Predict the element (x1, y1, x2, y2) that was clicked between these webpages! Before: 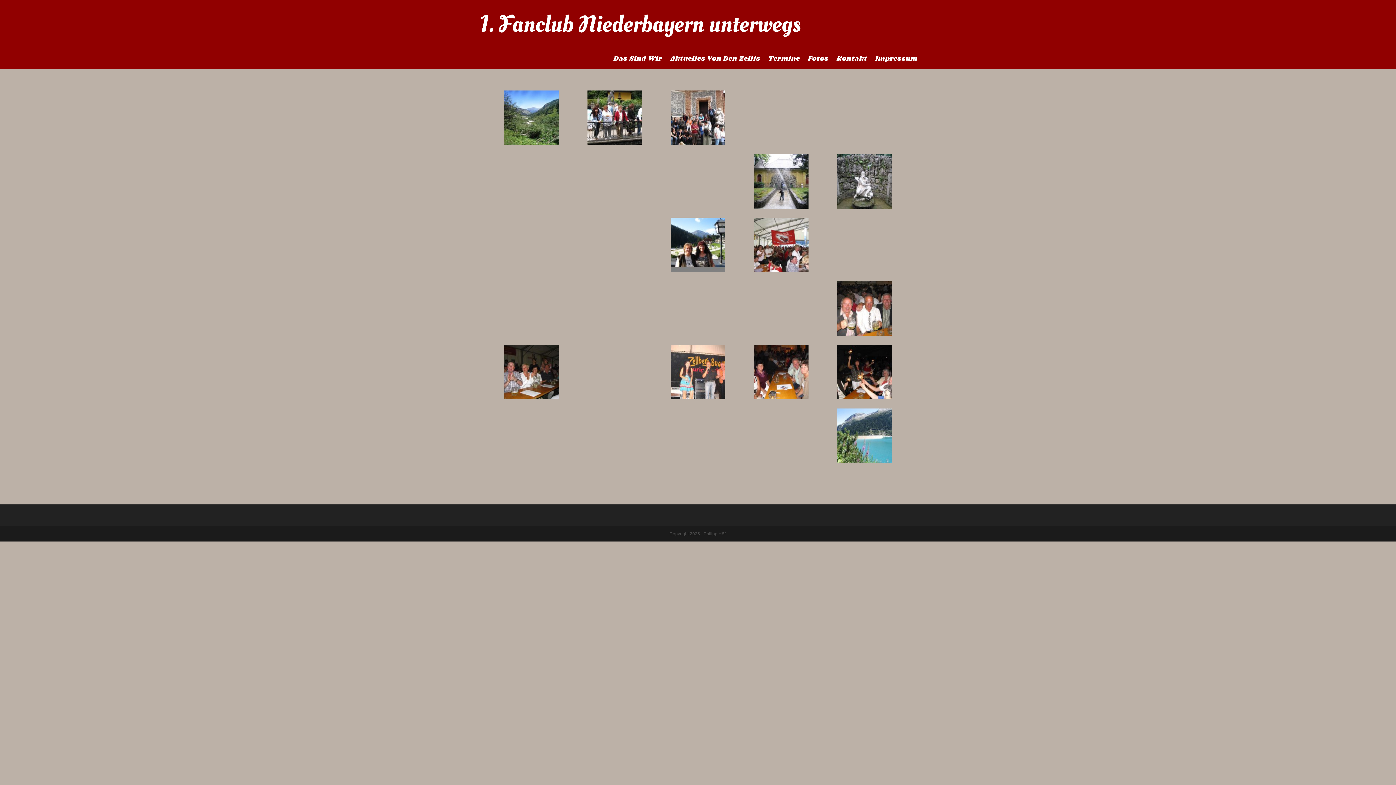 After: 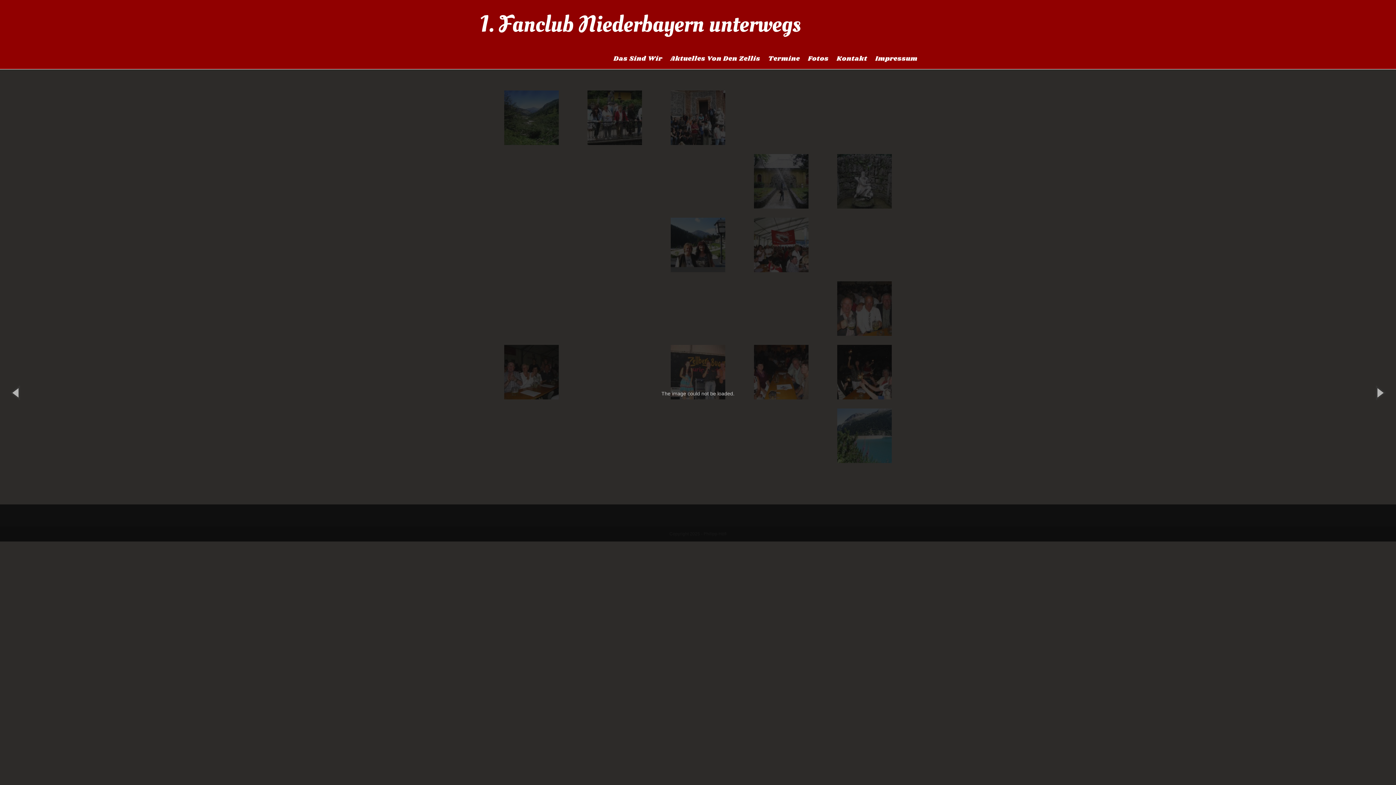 Action: bbox: (754, 345, 808, 399)